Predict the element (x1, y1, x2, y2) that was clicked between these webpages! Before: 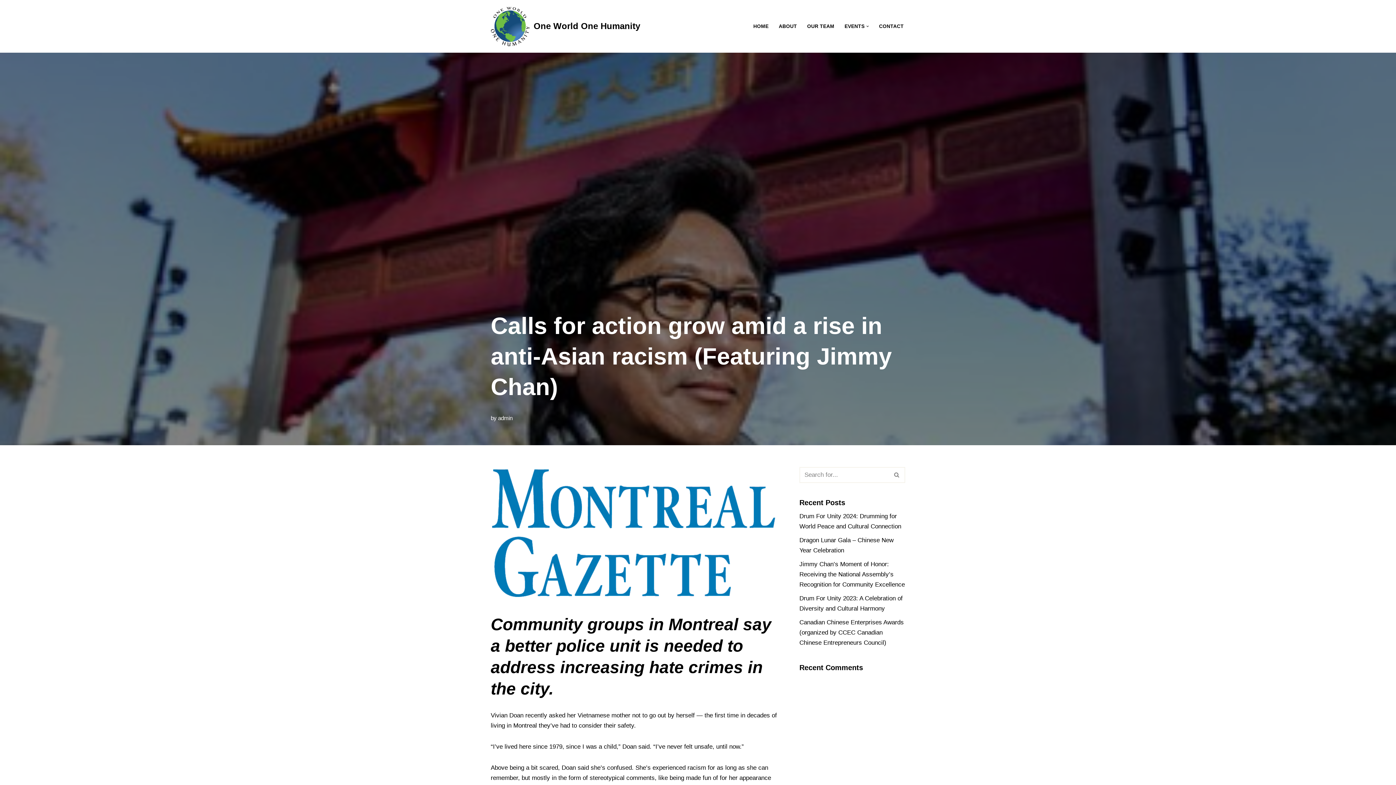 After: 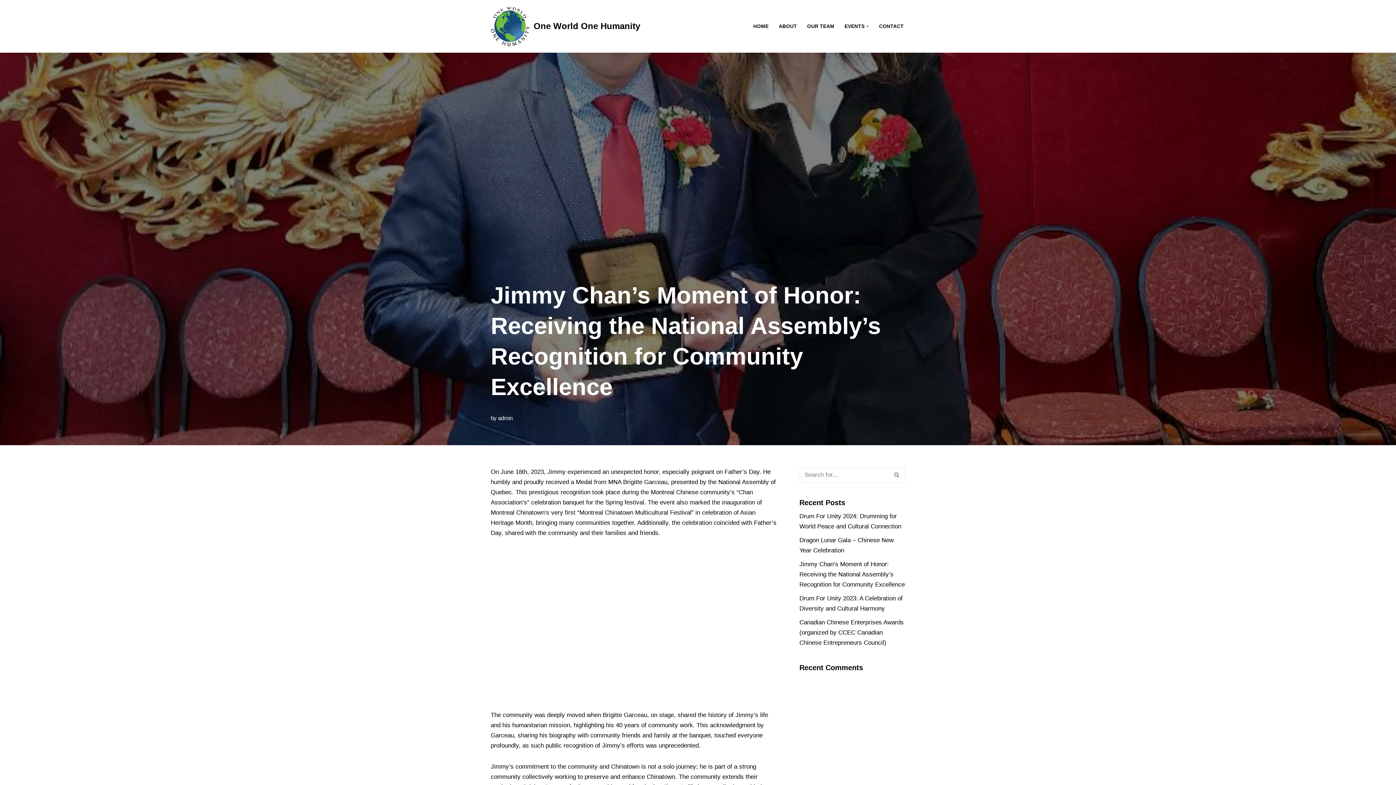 Action: label: Jimmy Chan’s Moment of Honor: Receiving the National Assembly’s Recognition for Community Excellence bbox: (799, 560, 905, 588)